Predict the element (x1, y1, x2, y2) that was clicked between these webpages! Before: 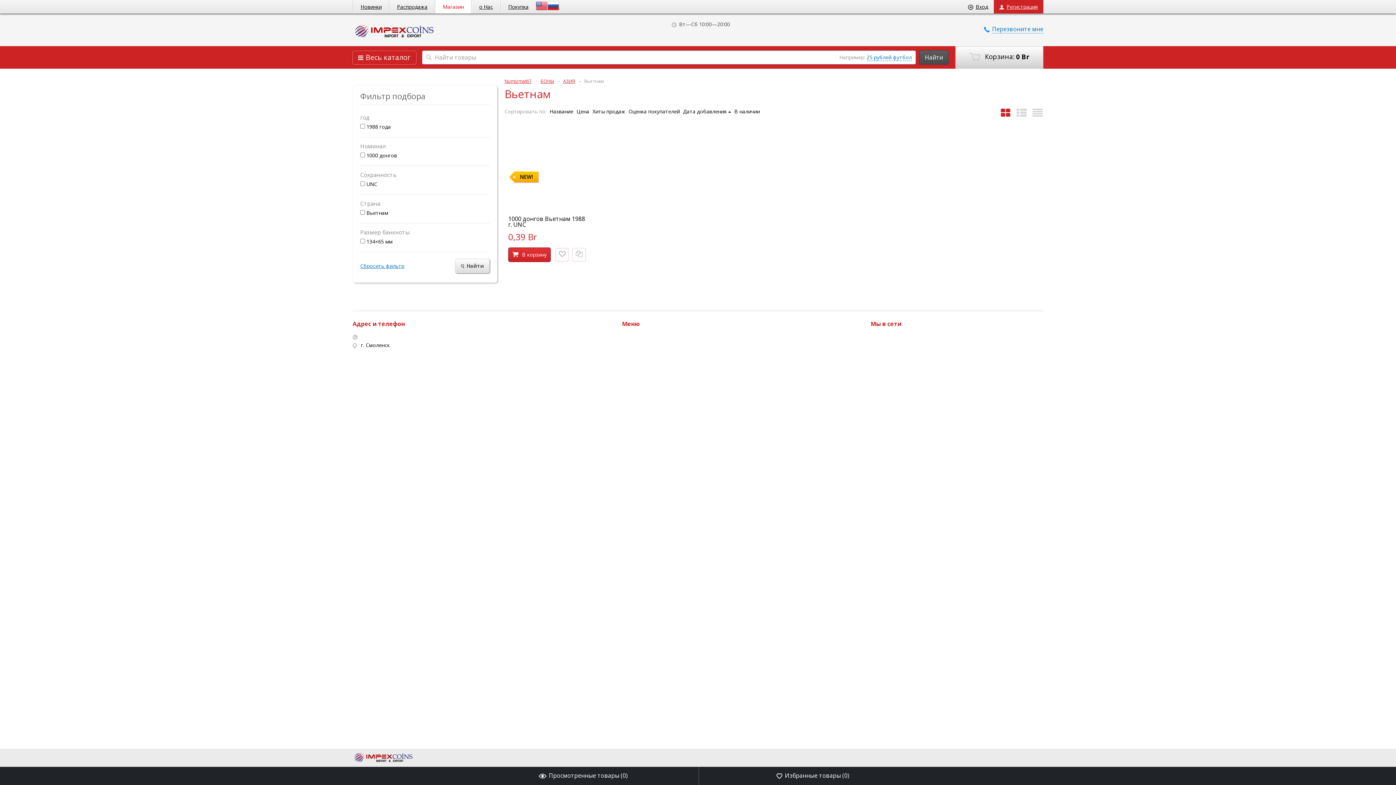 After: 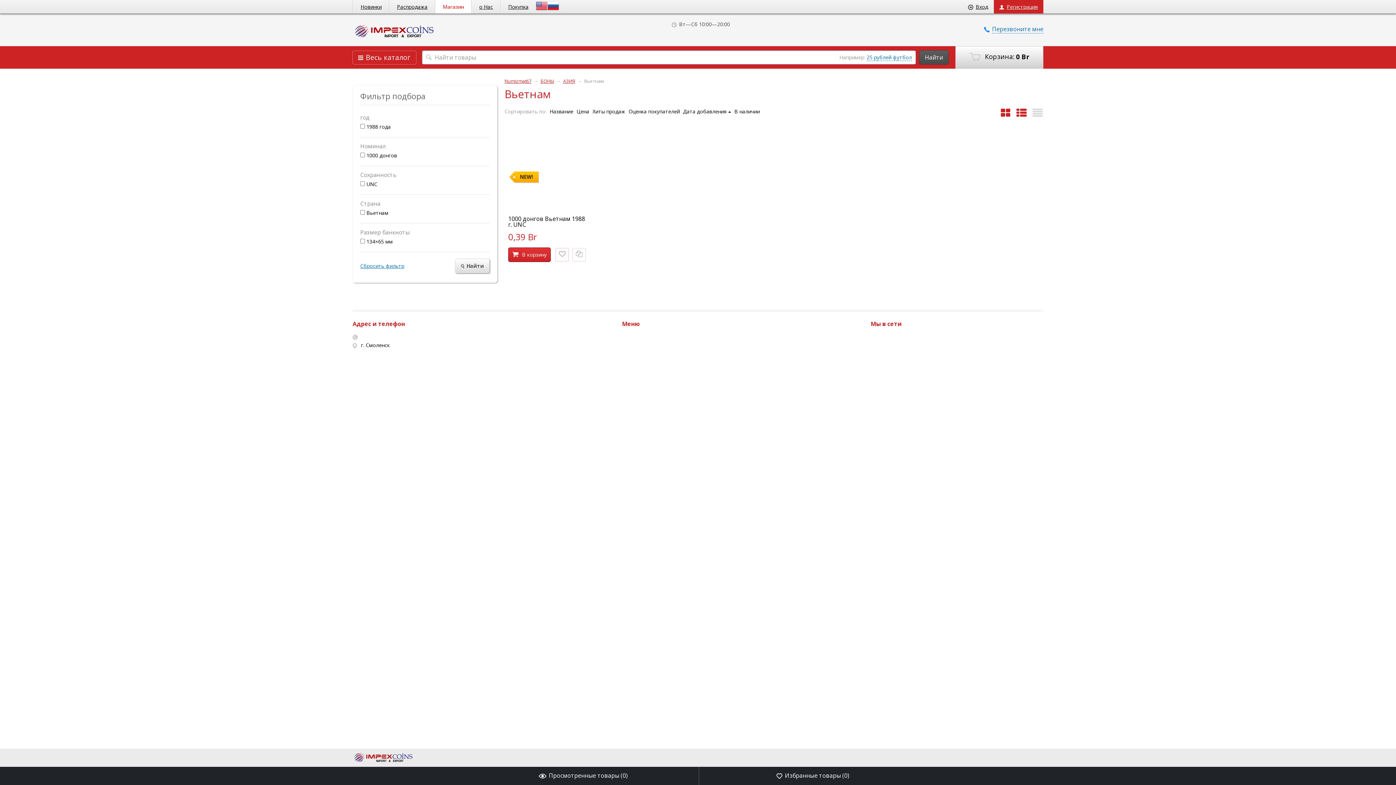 Action: bbox: (1016, 108, 1027, 119)